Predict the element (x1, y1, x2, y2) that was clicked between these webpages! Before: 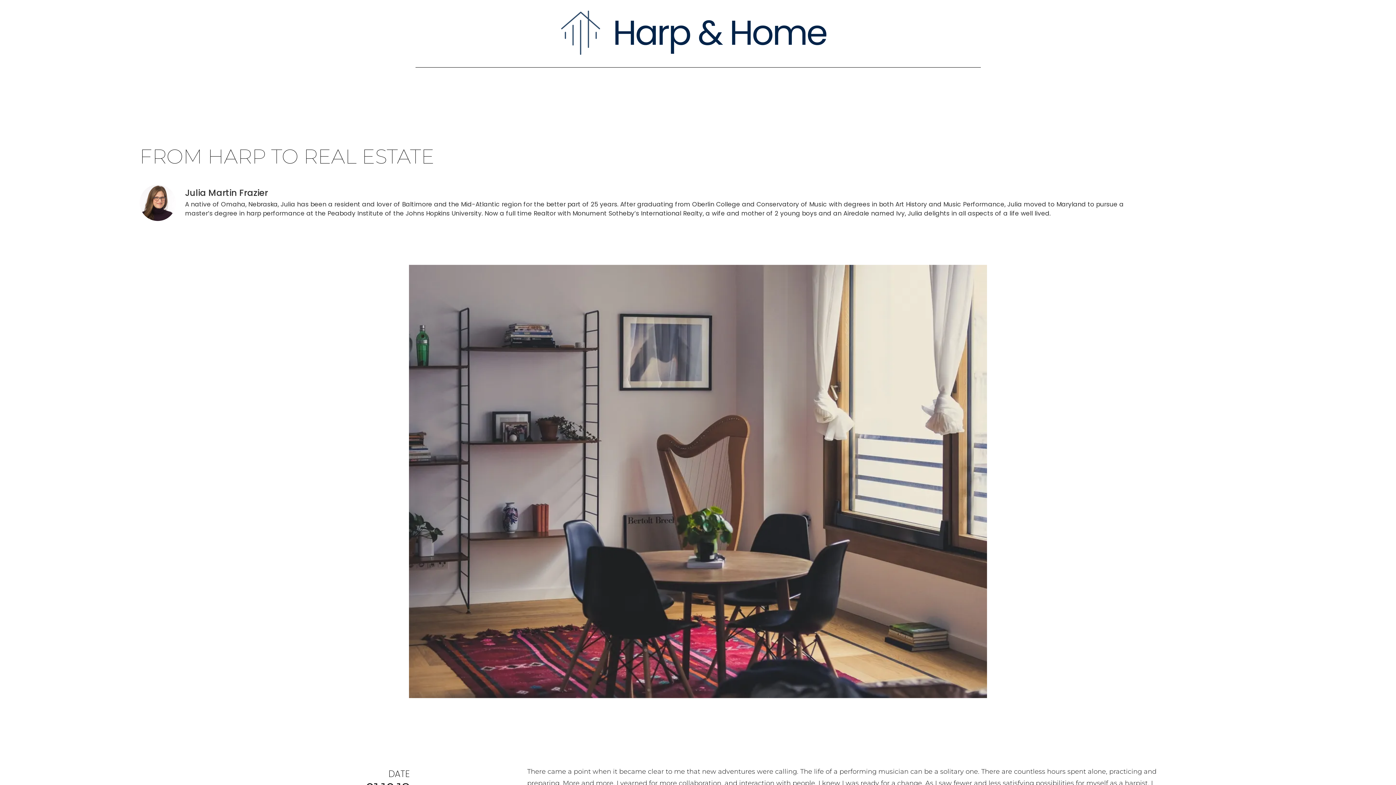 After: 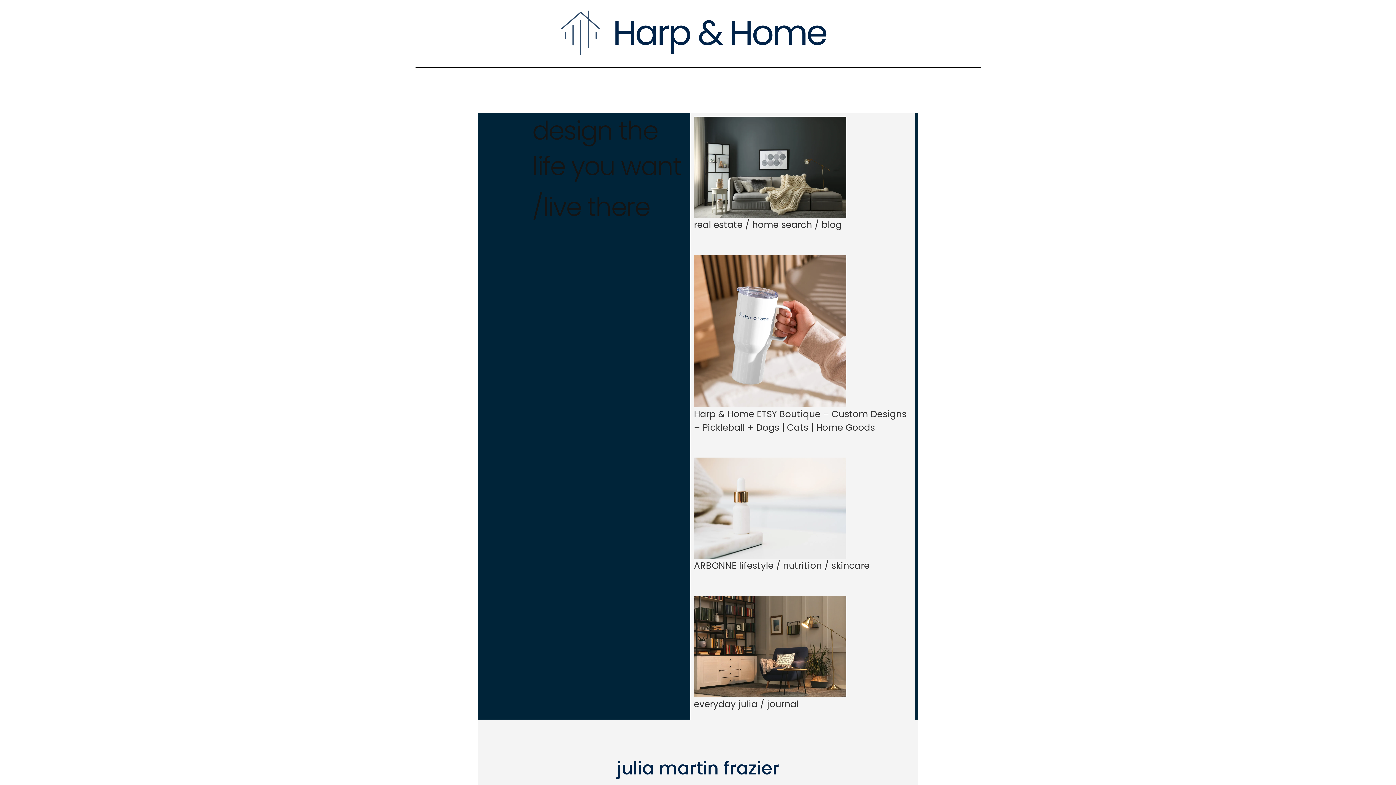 Action: bbox: (558, 3, 837, 61)